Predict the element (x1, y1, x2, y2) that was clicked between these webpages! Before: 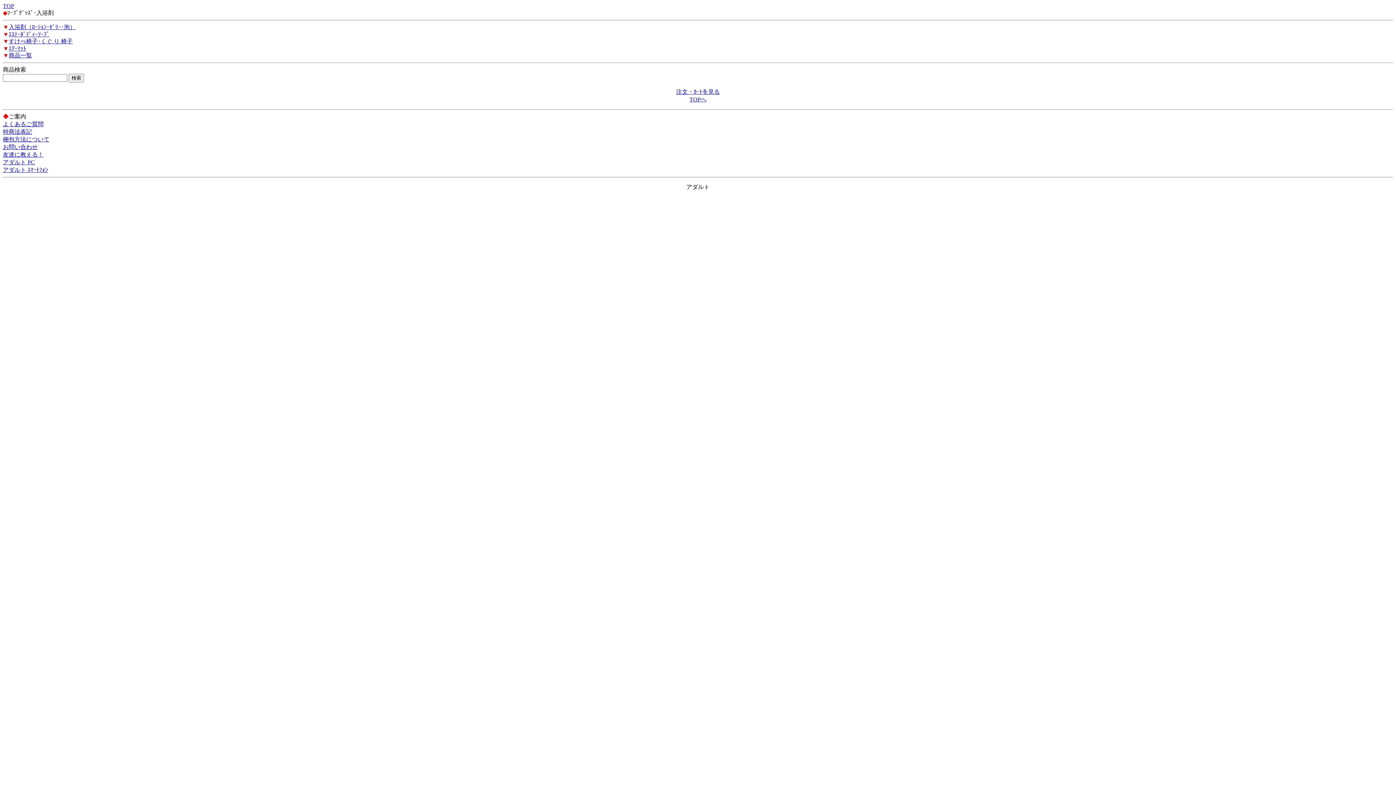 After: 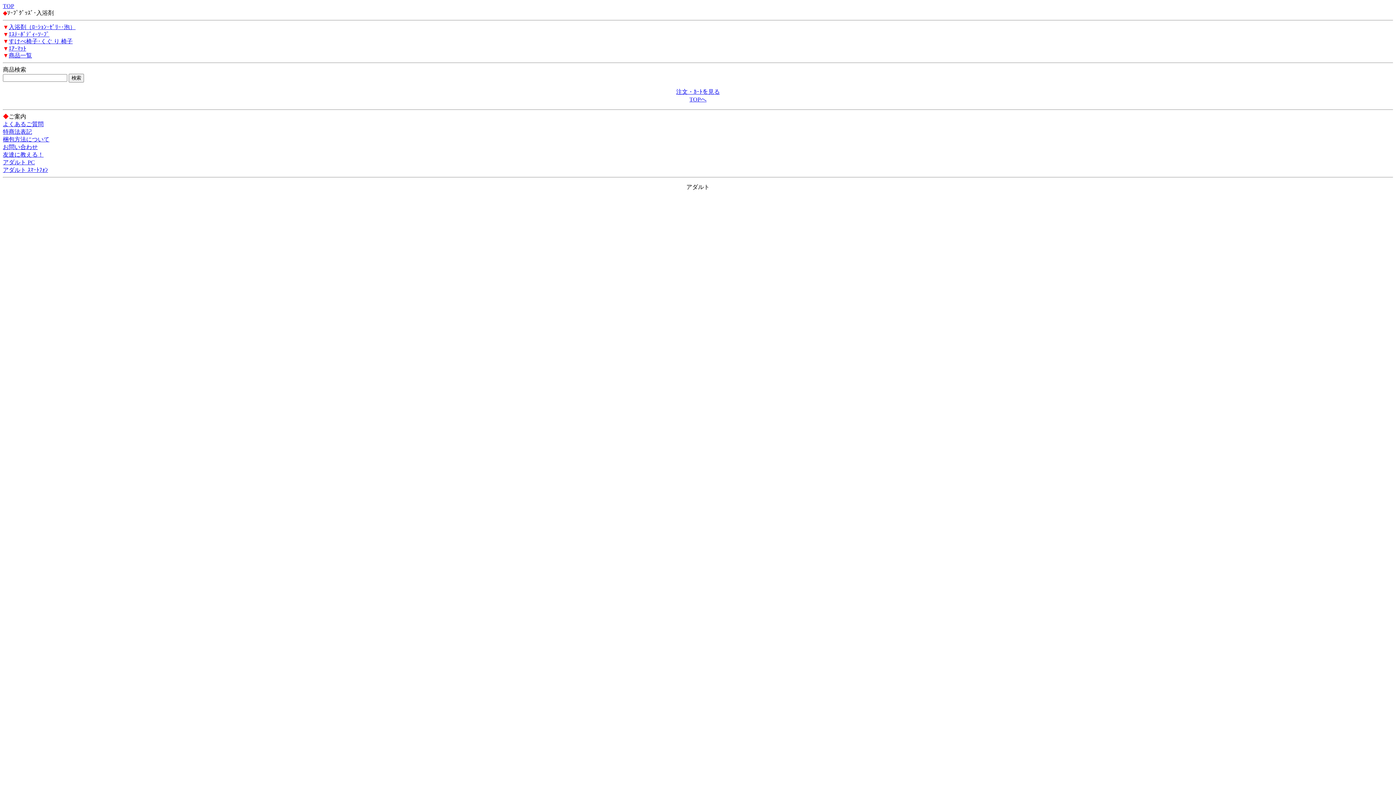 Action: bbox: (2, 144, 37, 150) label: お問い合わせ